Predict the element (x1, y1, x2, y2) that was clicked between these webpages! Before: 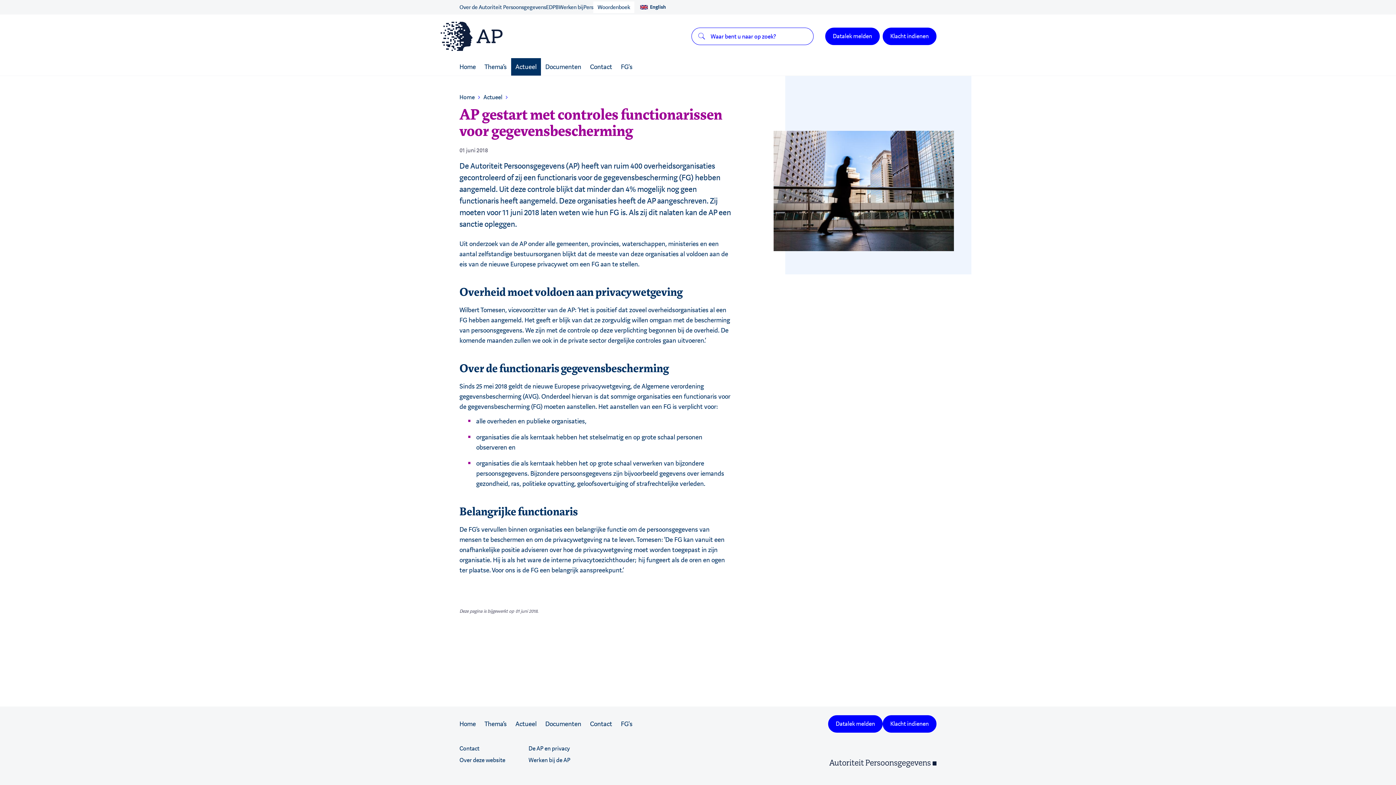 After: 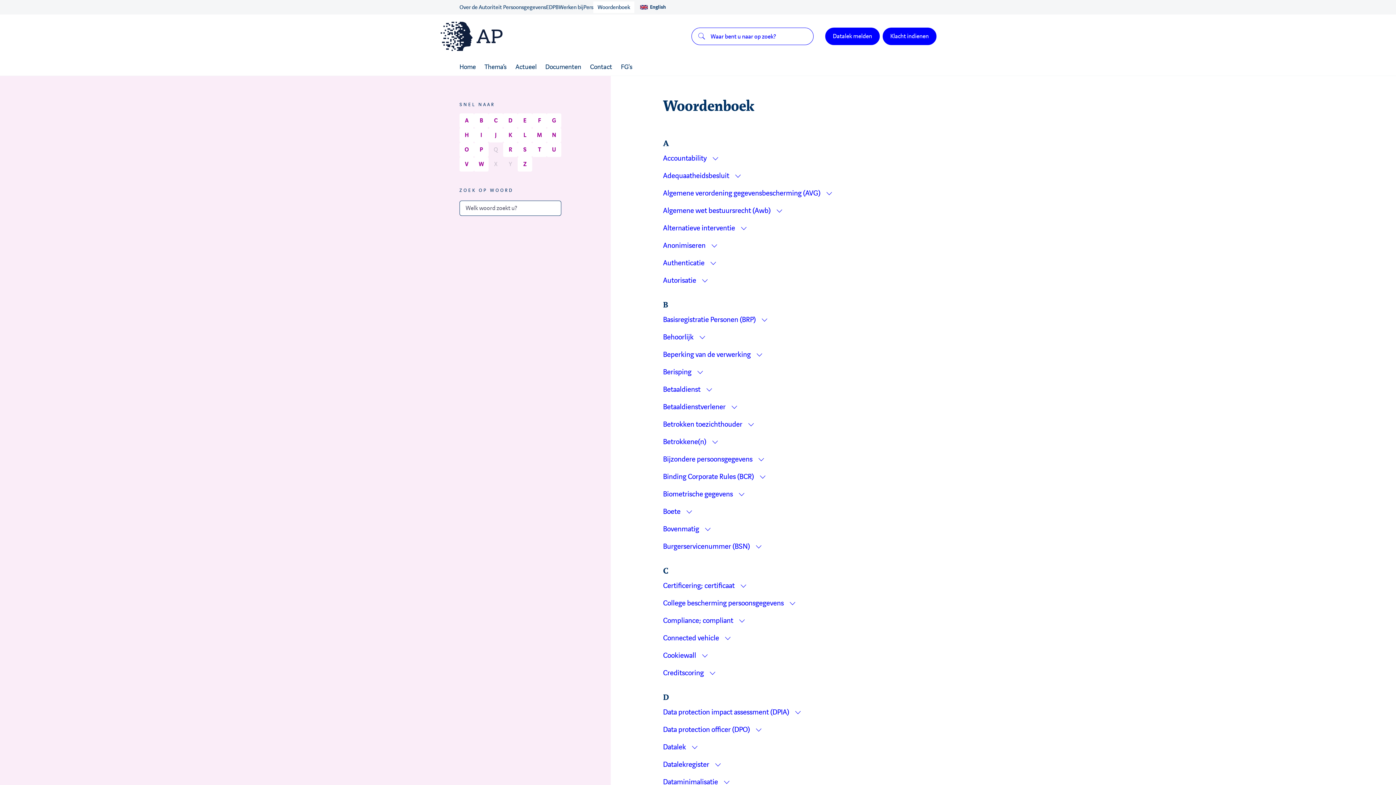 Action: bbox: (593, 1, 634, 13) label: Woordenboek